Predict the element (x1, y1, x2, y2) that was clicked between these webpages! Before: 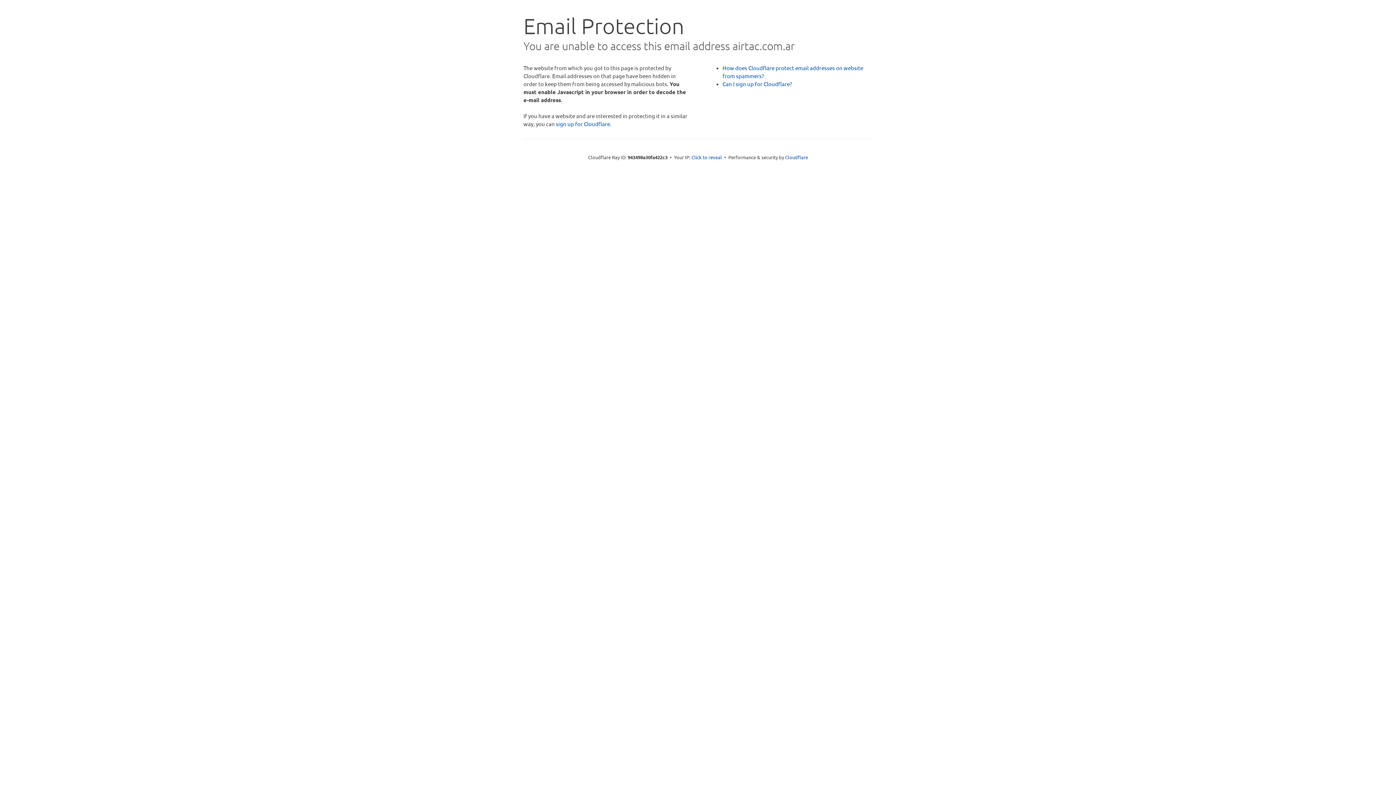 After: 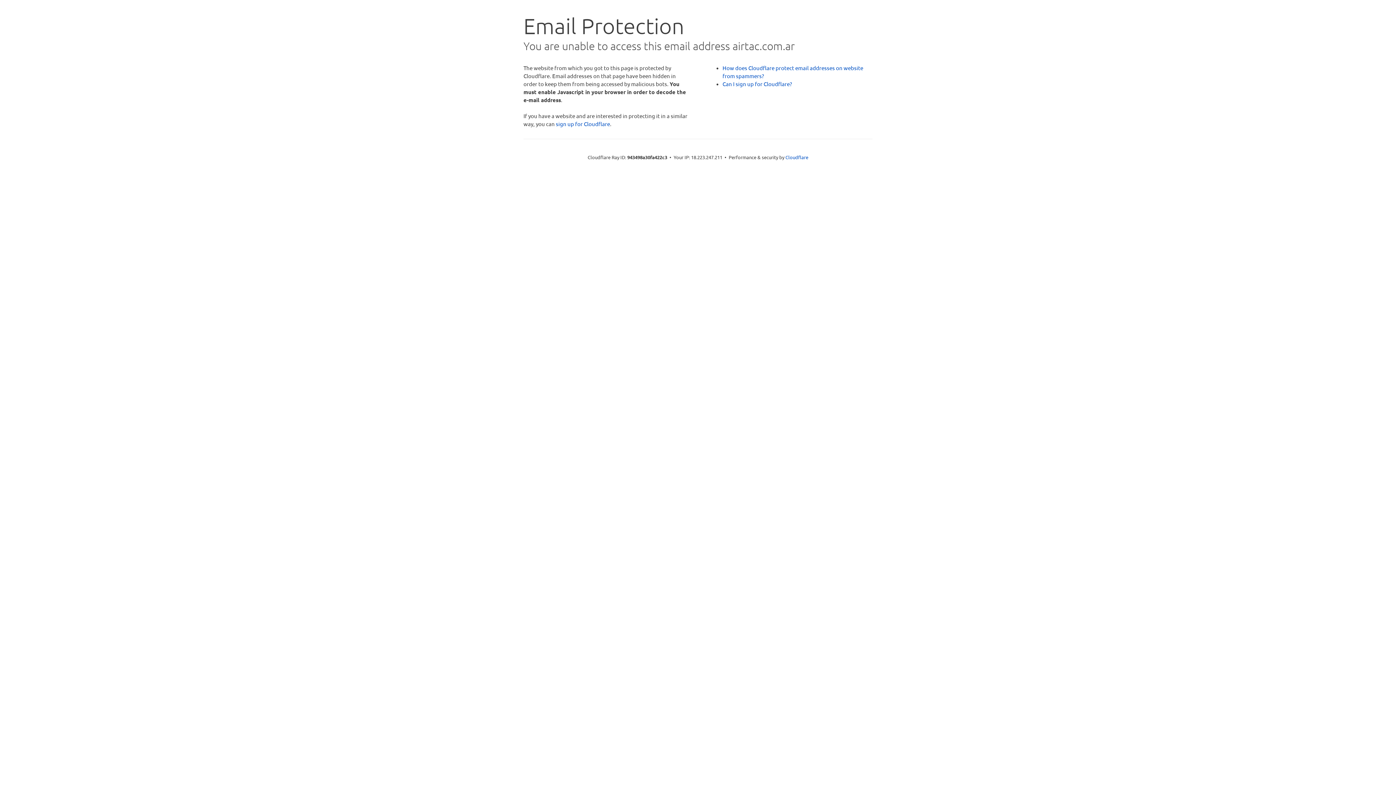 Action: label: Click to reveal bbox: (691, 153, 722, 160)